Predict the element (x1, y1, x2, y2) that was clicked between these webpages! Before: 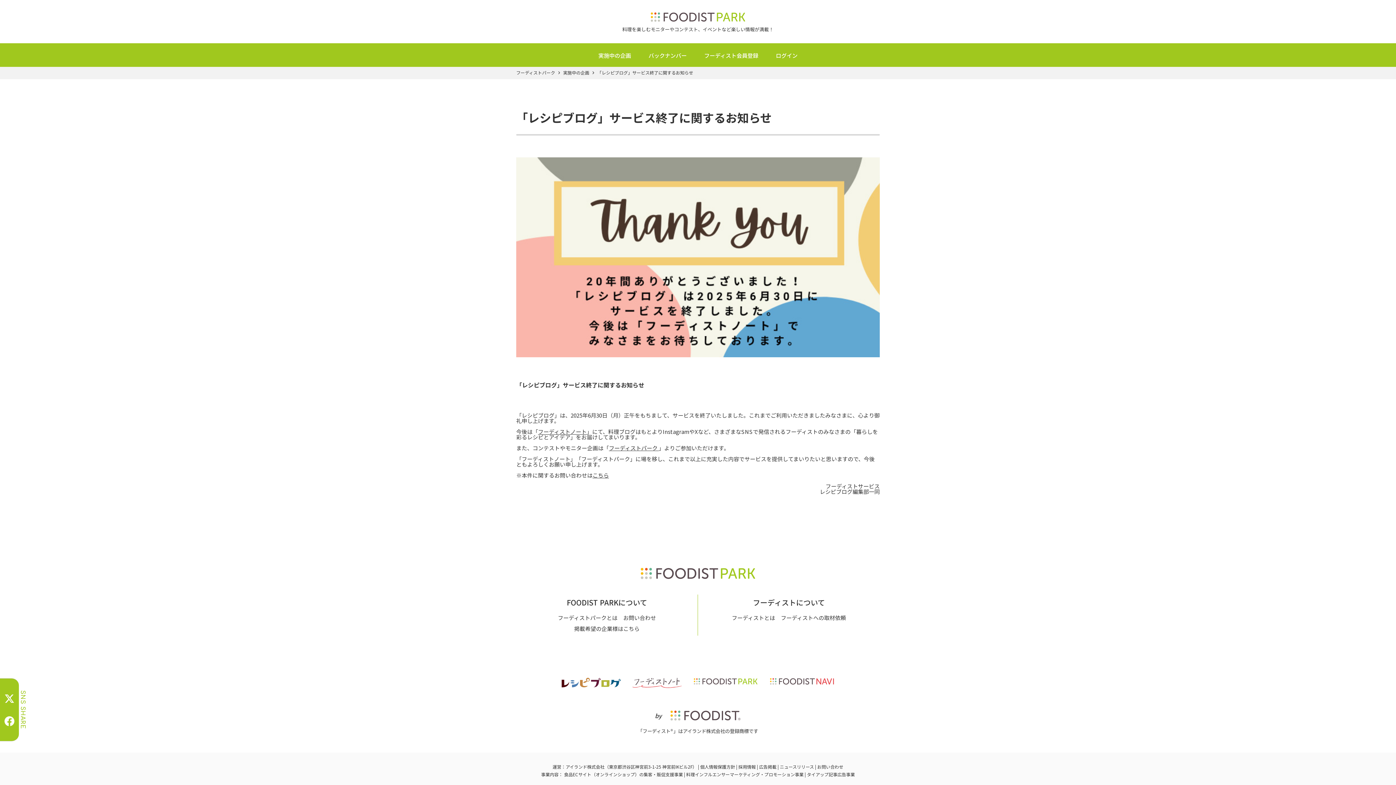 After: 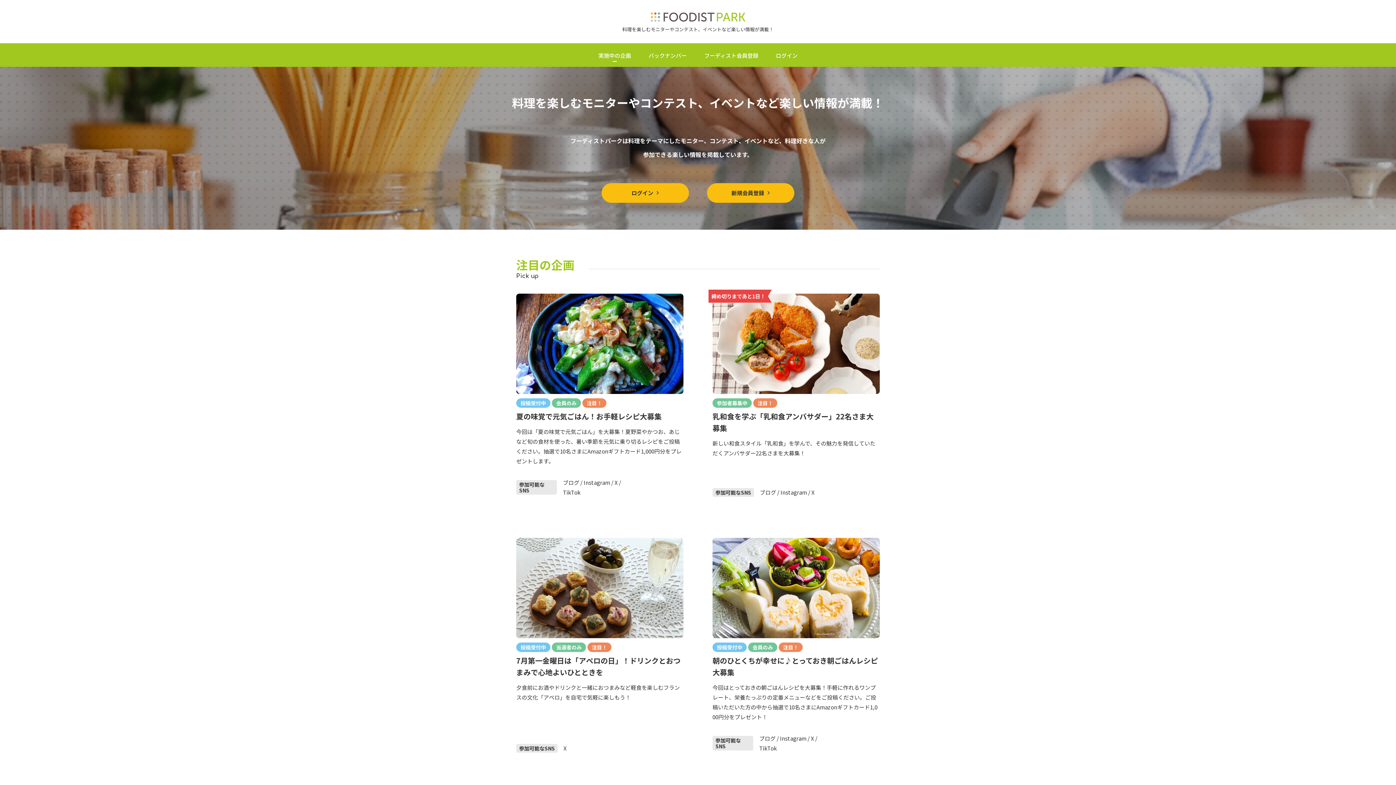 Action: label: 実施中の企画 bbox: (598, 52, 631, 58)